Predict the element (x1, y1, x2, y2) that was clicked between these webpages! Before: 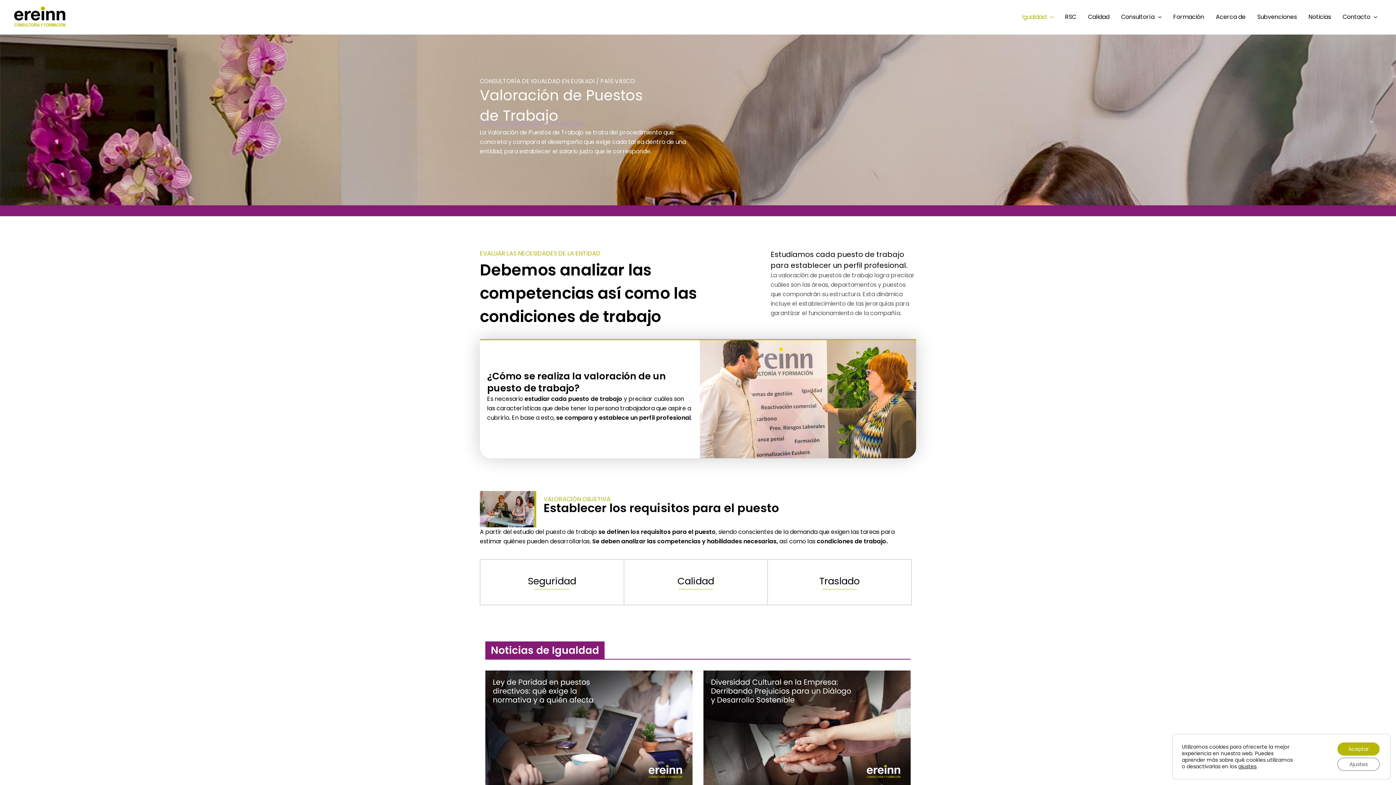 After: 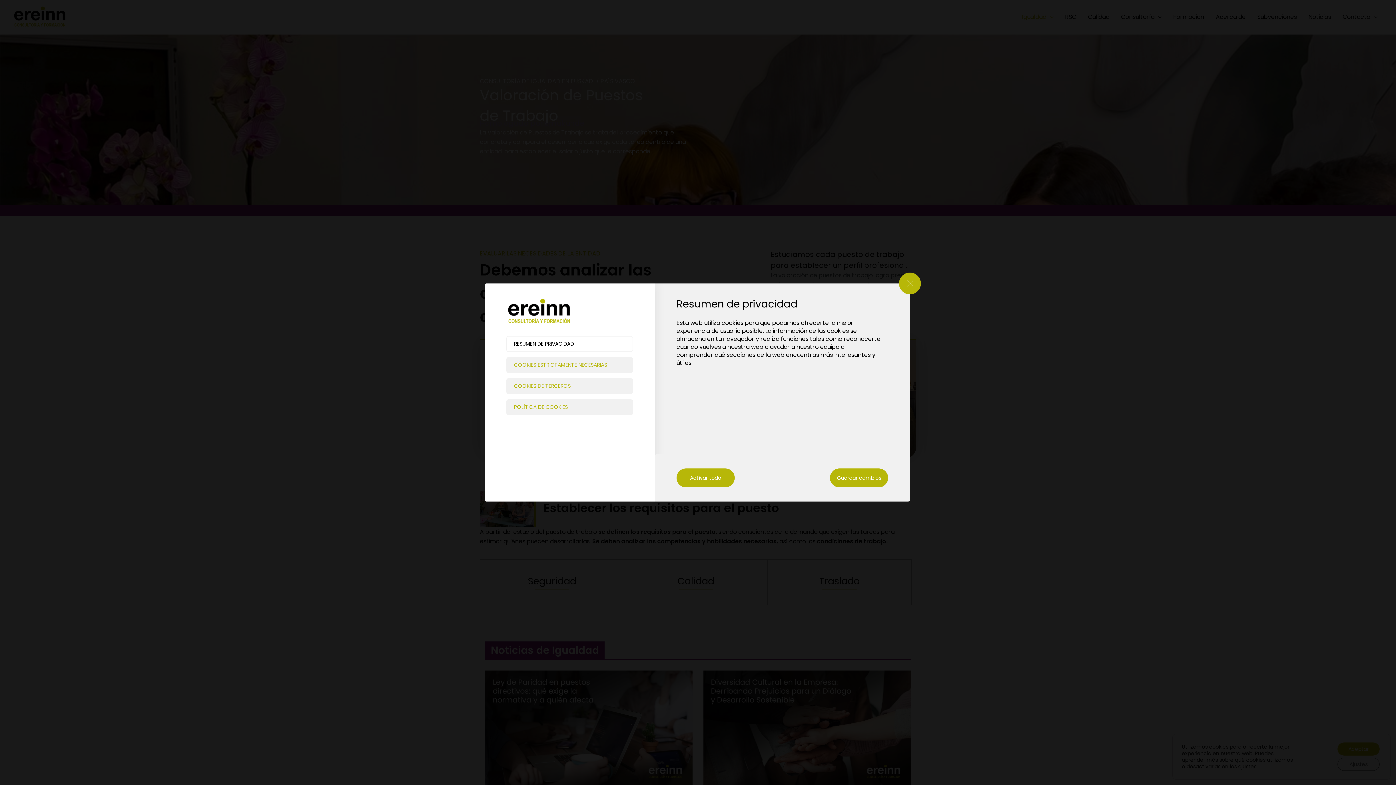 Action: label: ajustes bbox: (1238, 763, 1256, 770)